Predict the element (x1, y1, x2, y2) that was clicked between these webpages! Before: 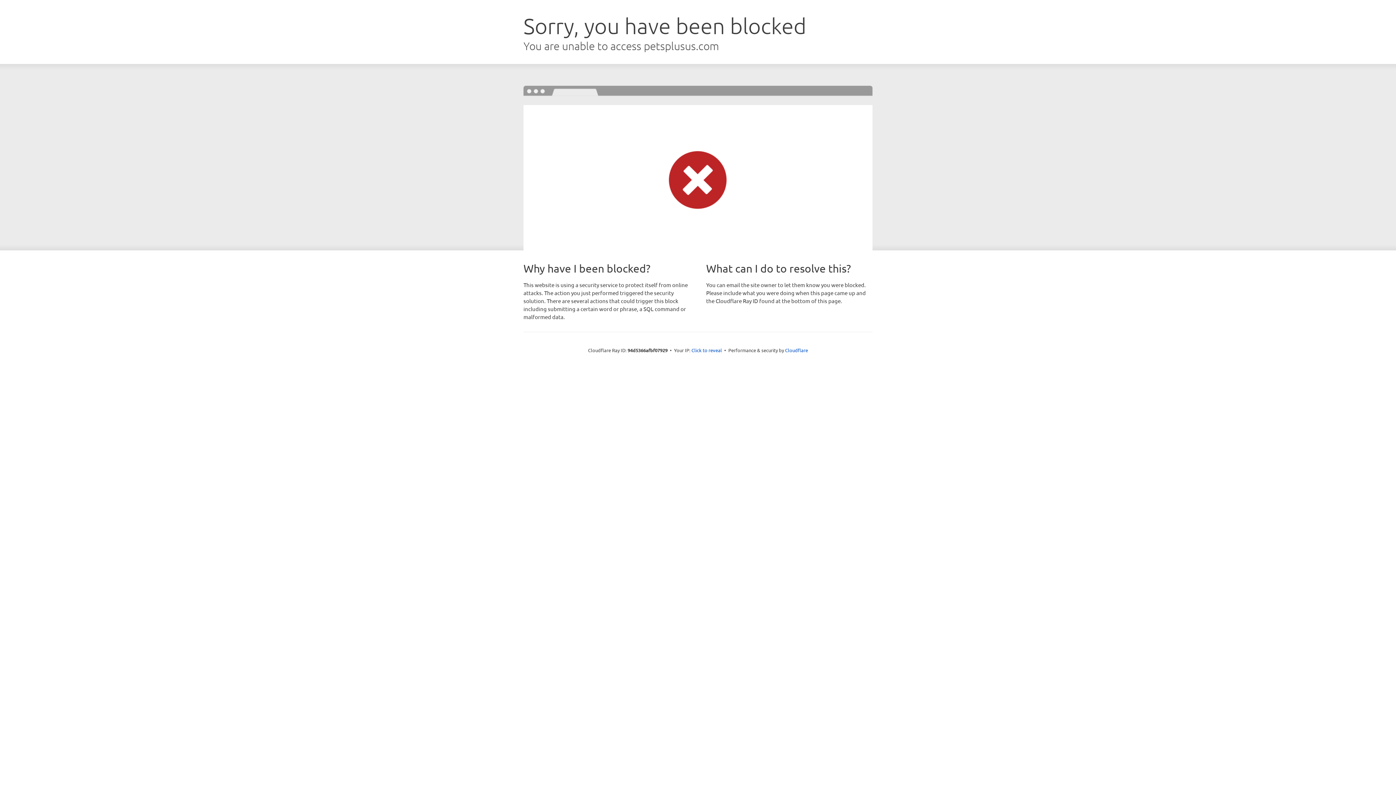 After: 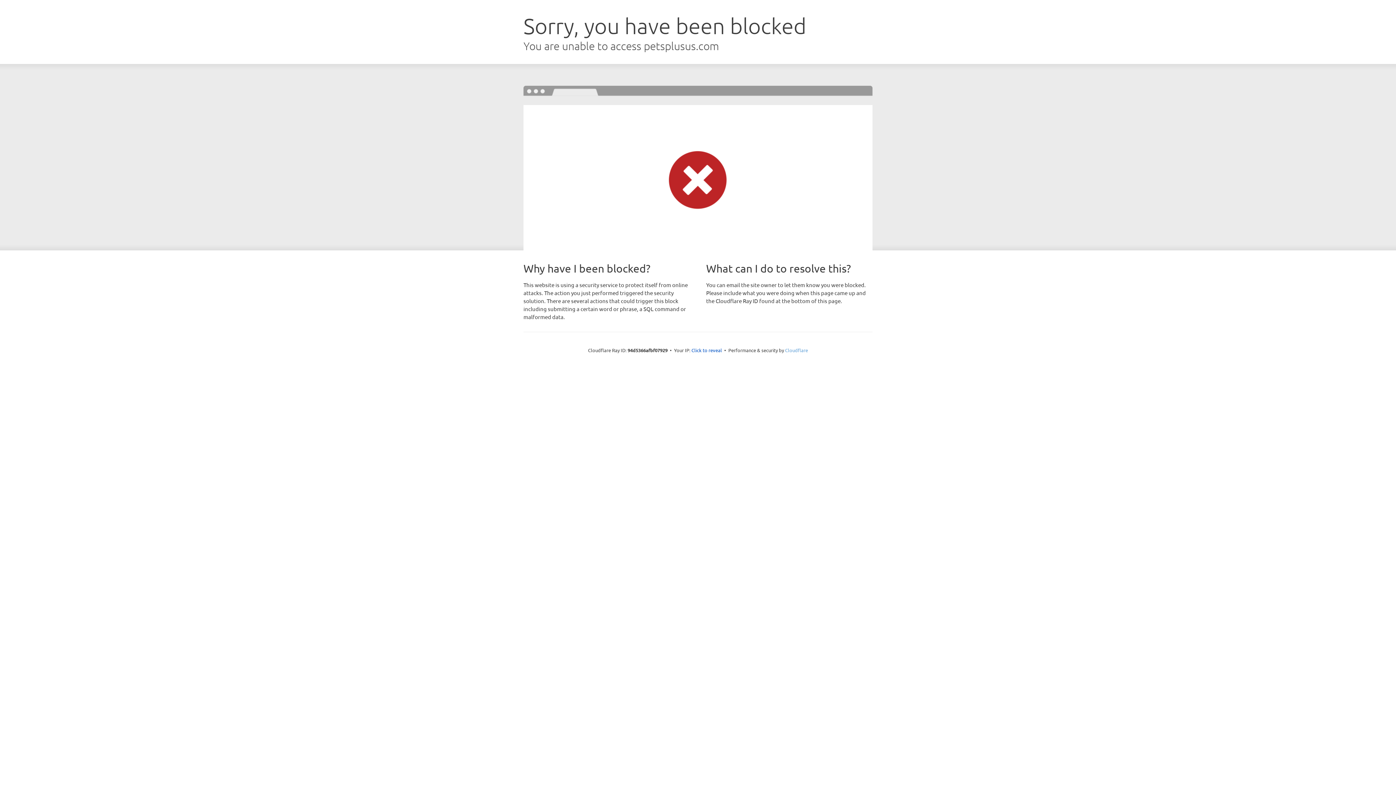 Action: label: Cloudflare bbox: (785, 347, 808, 353)